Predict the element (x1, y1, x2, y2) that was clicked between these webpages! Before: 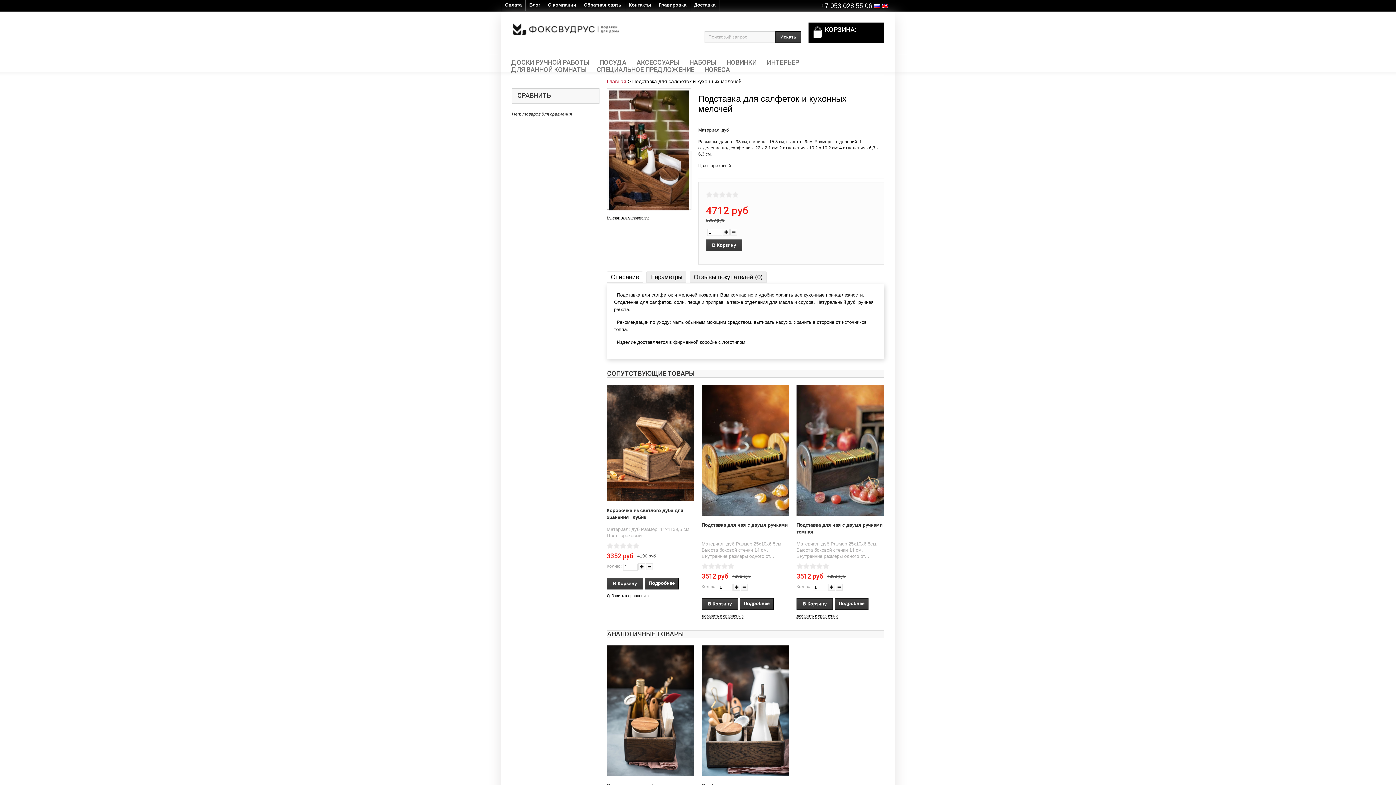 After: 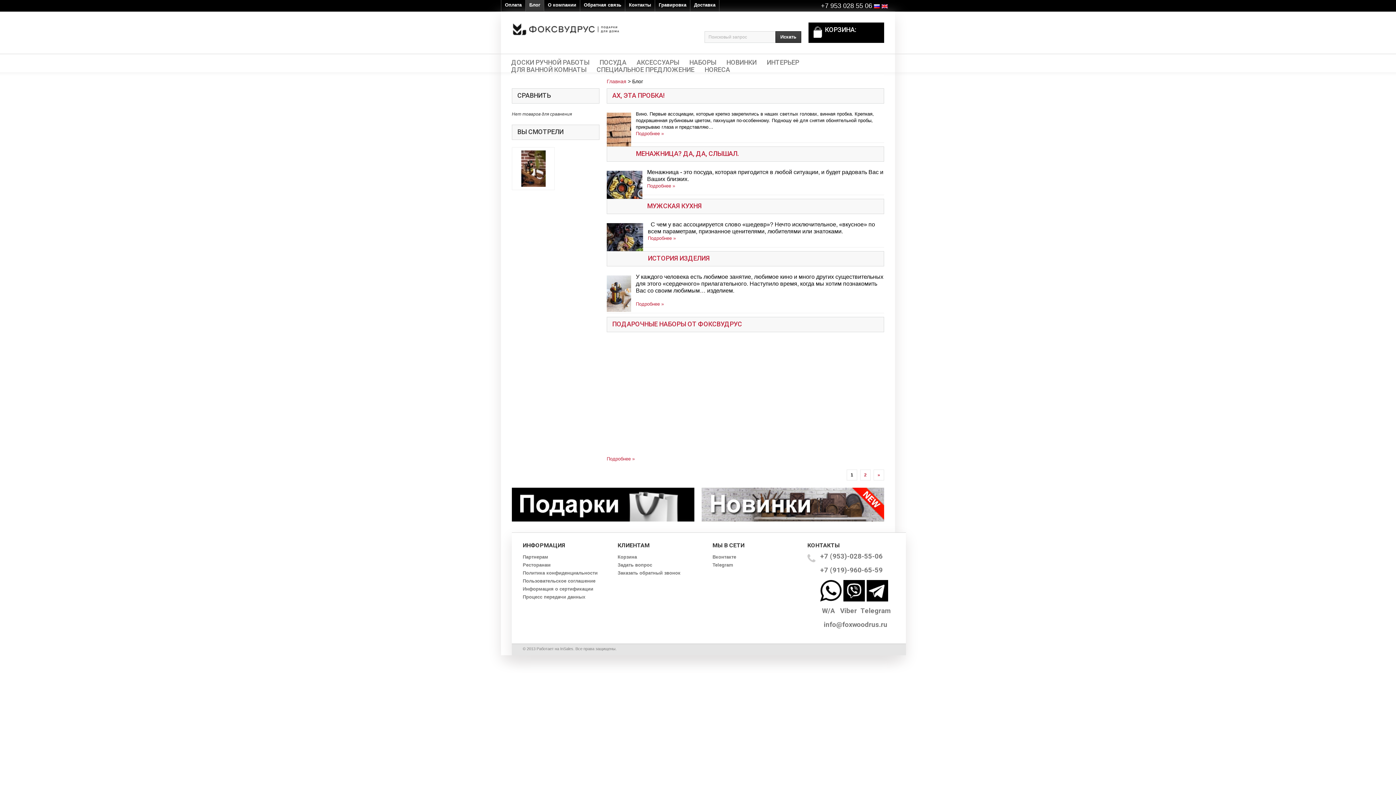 Action: label: Блог bbox: (525, 0, 544, 11)